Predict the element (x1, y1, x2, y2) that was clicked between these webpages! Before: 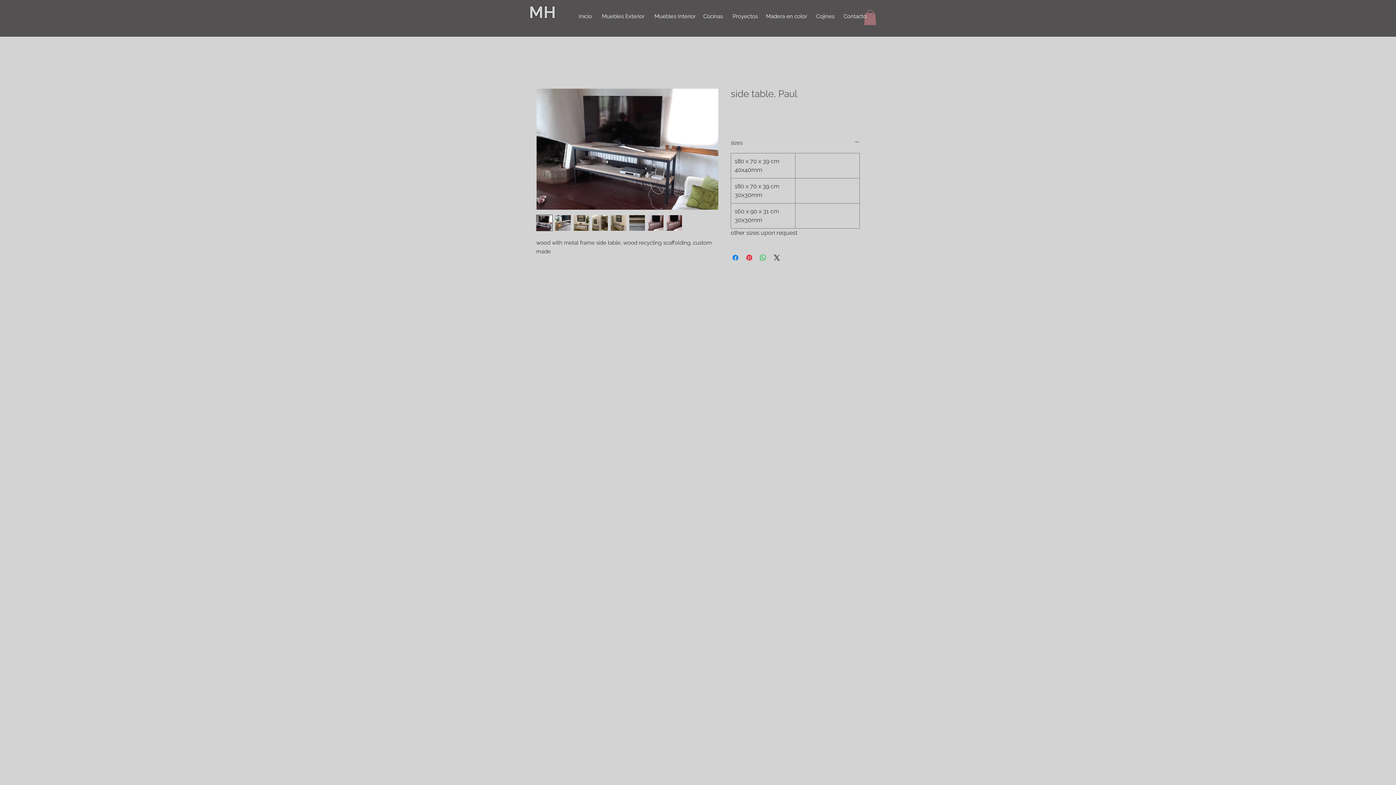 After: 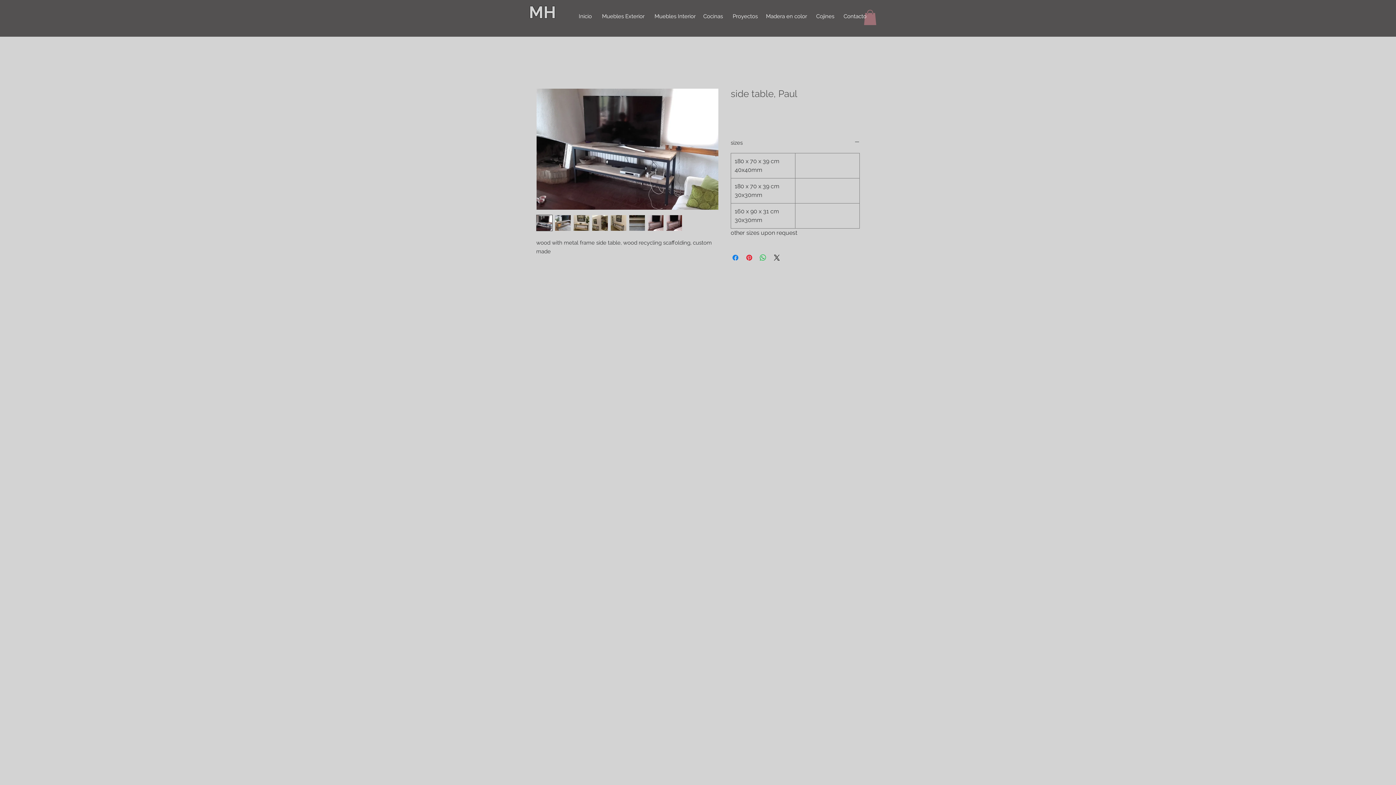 Action: bbox: (592, 214, 608, 231)